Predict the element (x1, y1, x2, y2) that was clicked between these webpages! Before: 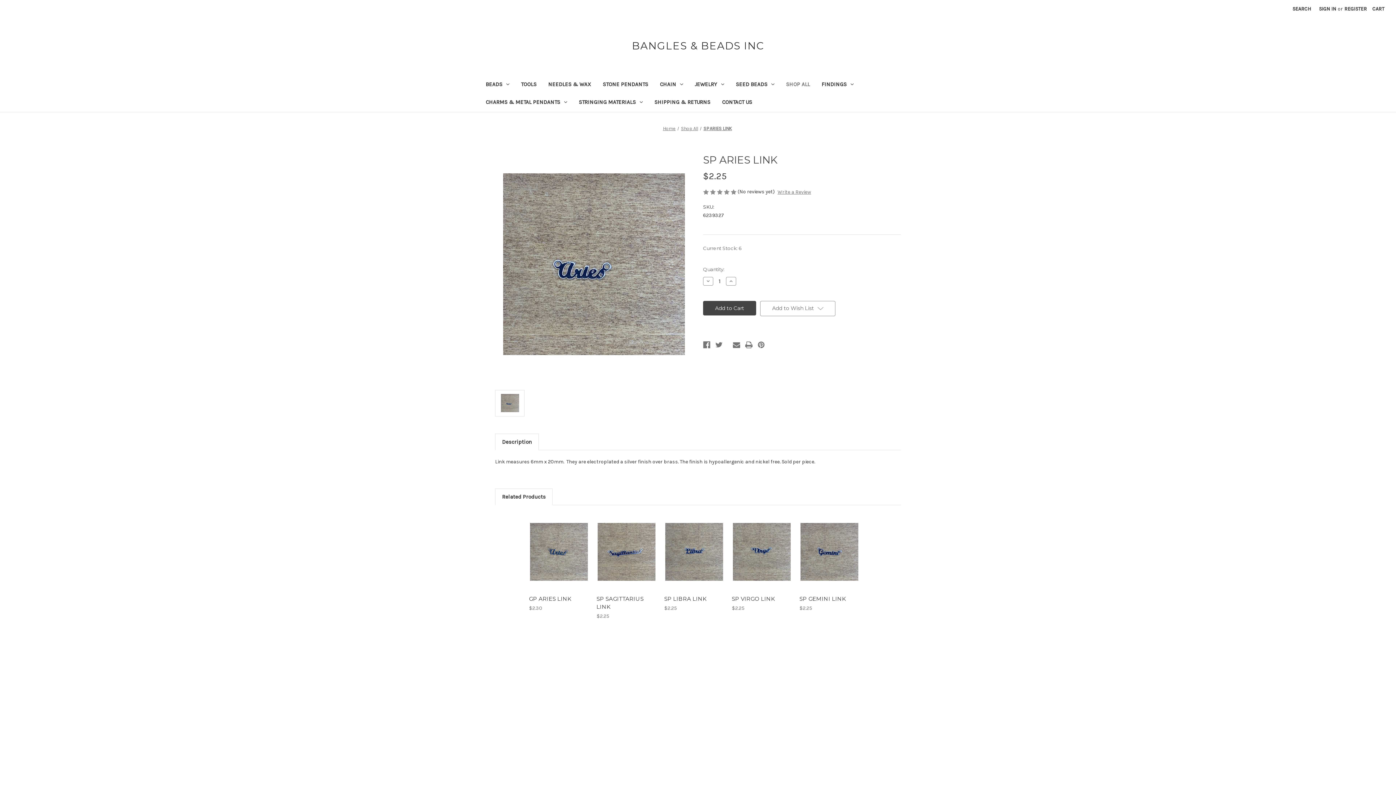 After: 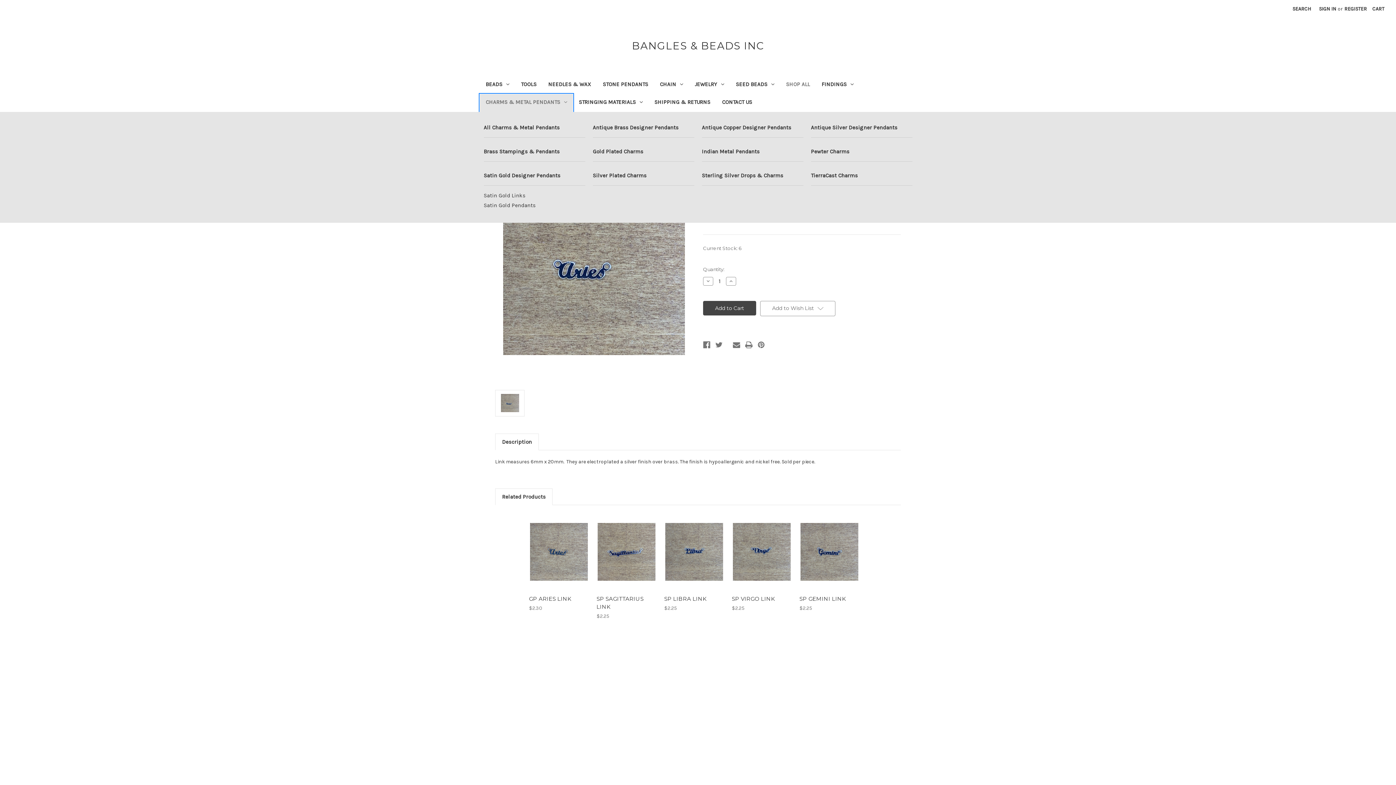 Action: label: Charms & Metal Pendants bbox: (480, 94, 573, 111)